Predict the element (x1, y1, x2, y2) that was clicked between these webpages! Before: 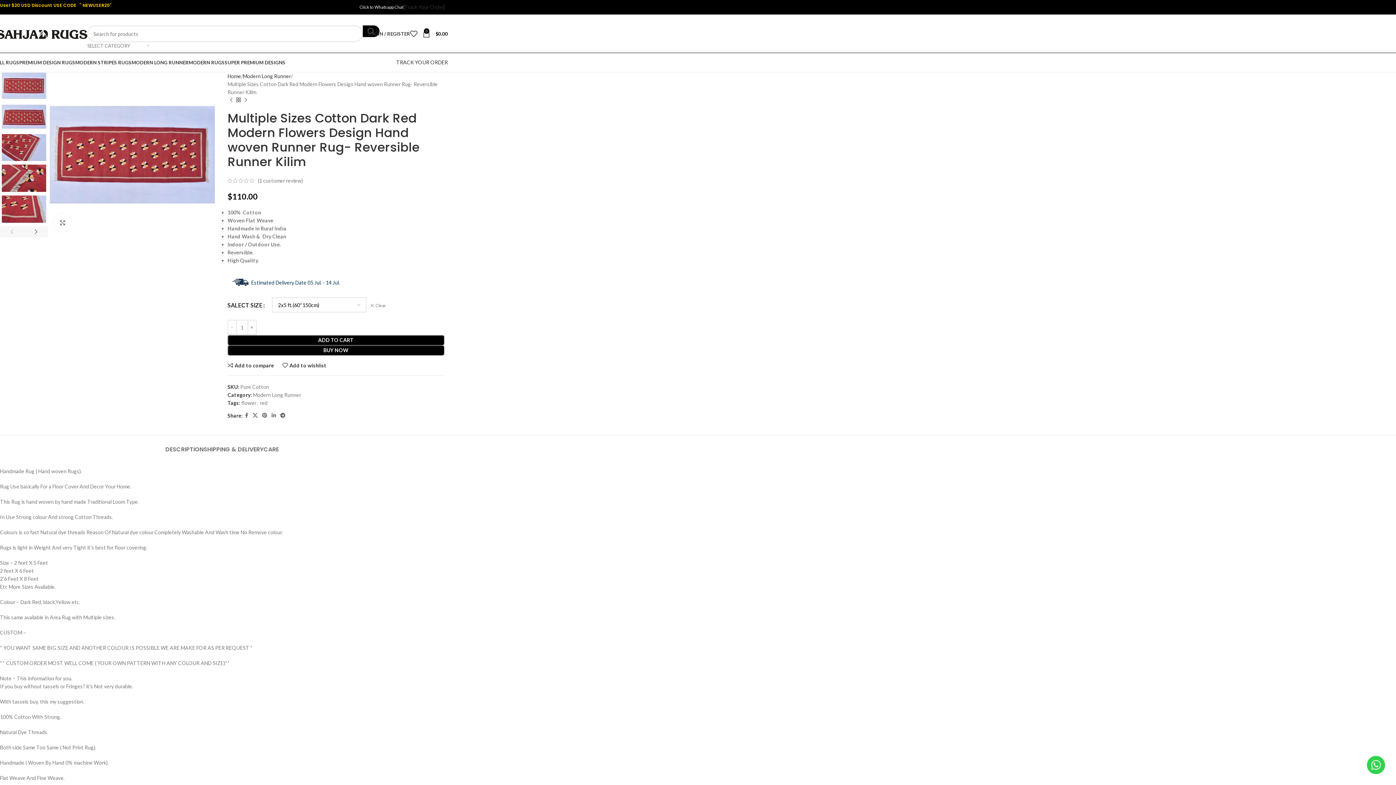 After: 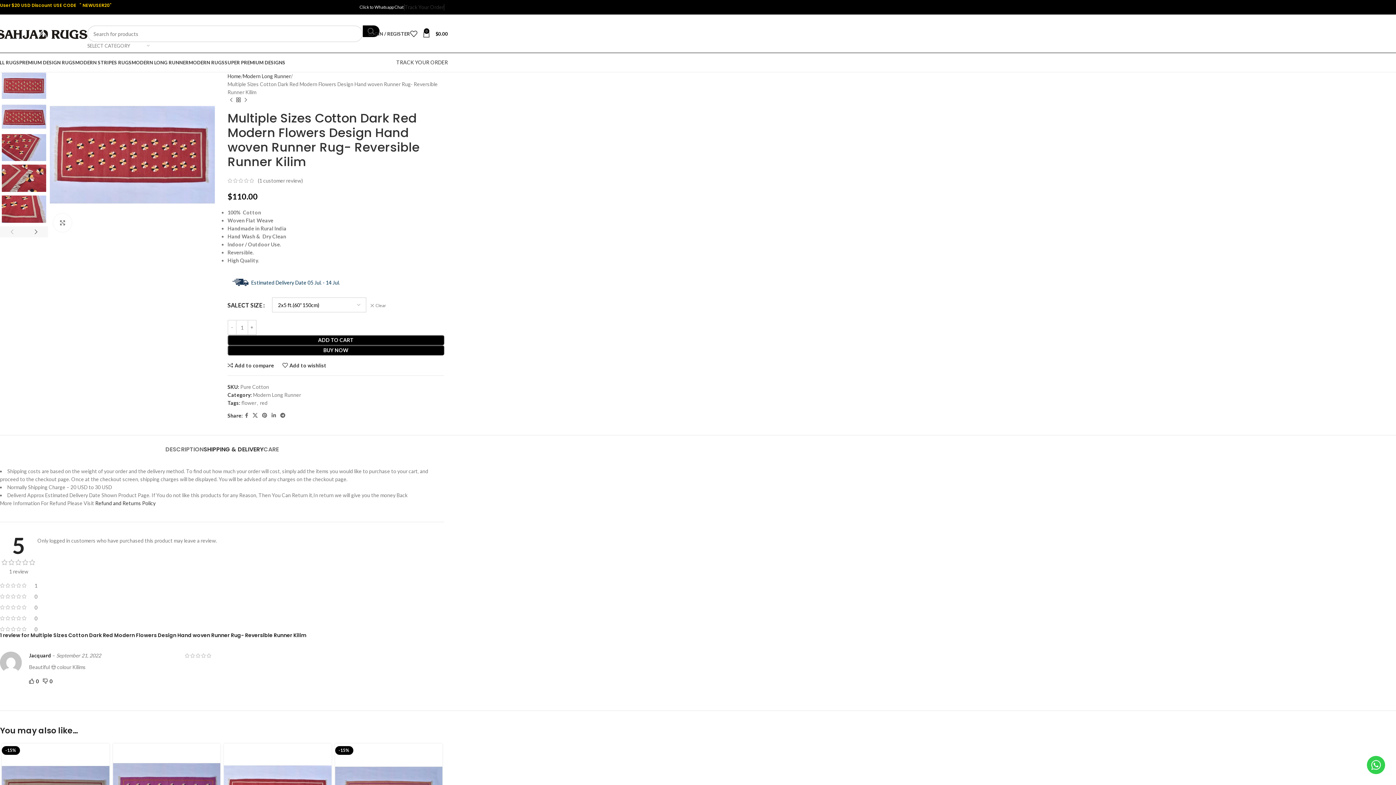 Action: bbox: (203, 435, 263, 456) label: SHIPPING & DELIVERY